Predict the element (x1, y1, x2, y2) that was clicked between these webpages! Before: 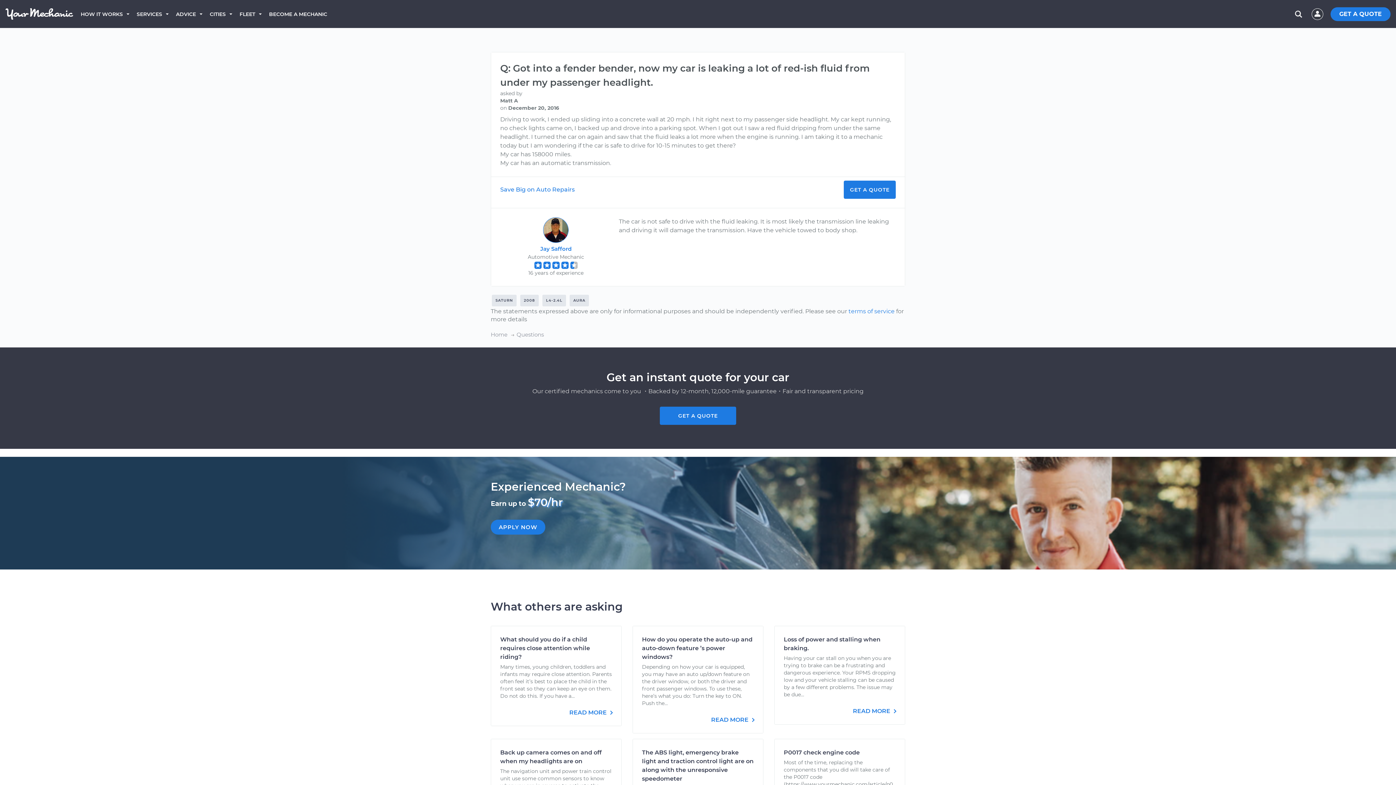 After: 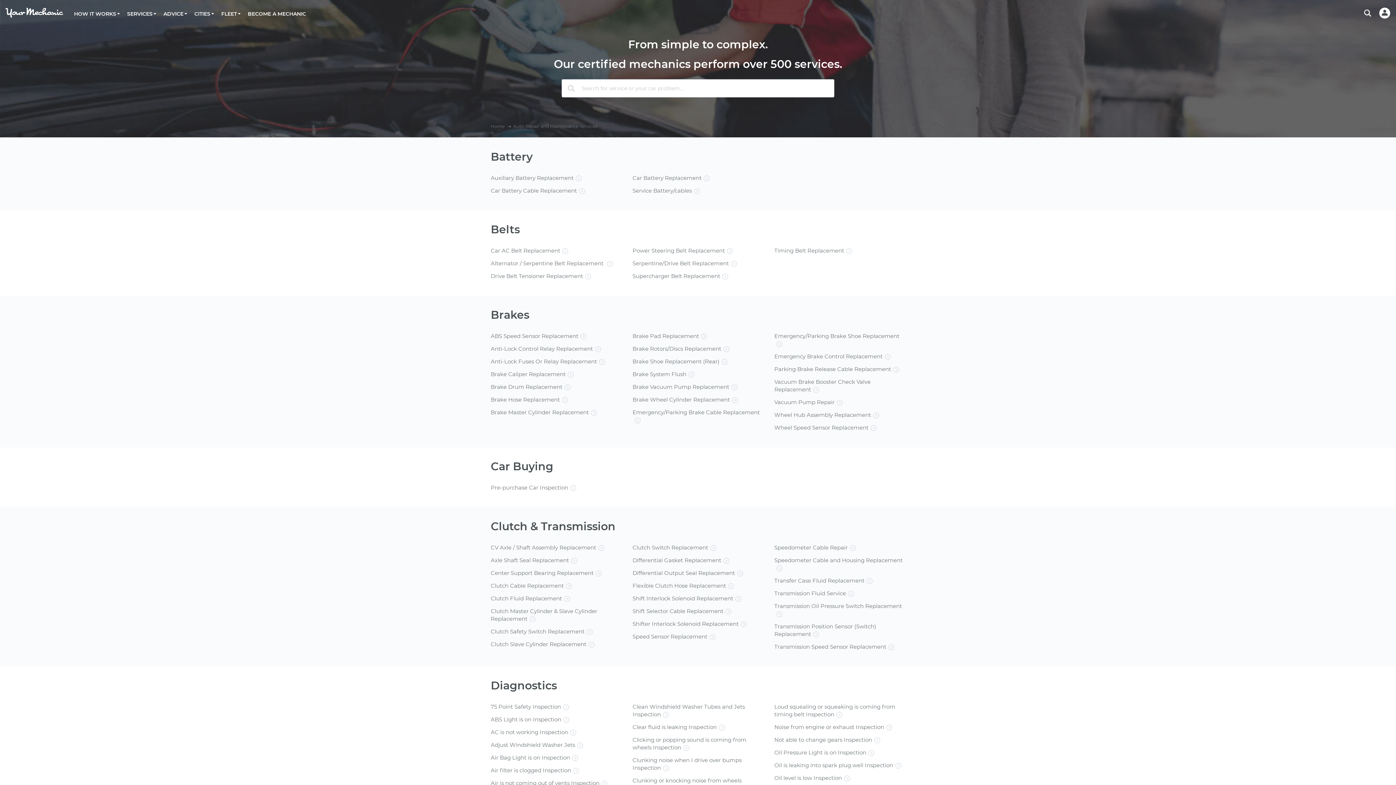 Action: bbox: (1293, 8, 1304, 19)